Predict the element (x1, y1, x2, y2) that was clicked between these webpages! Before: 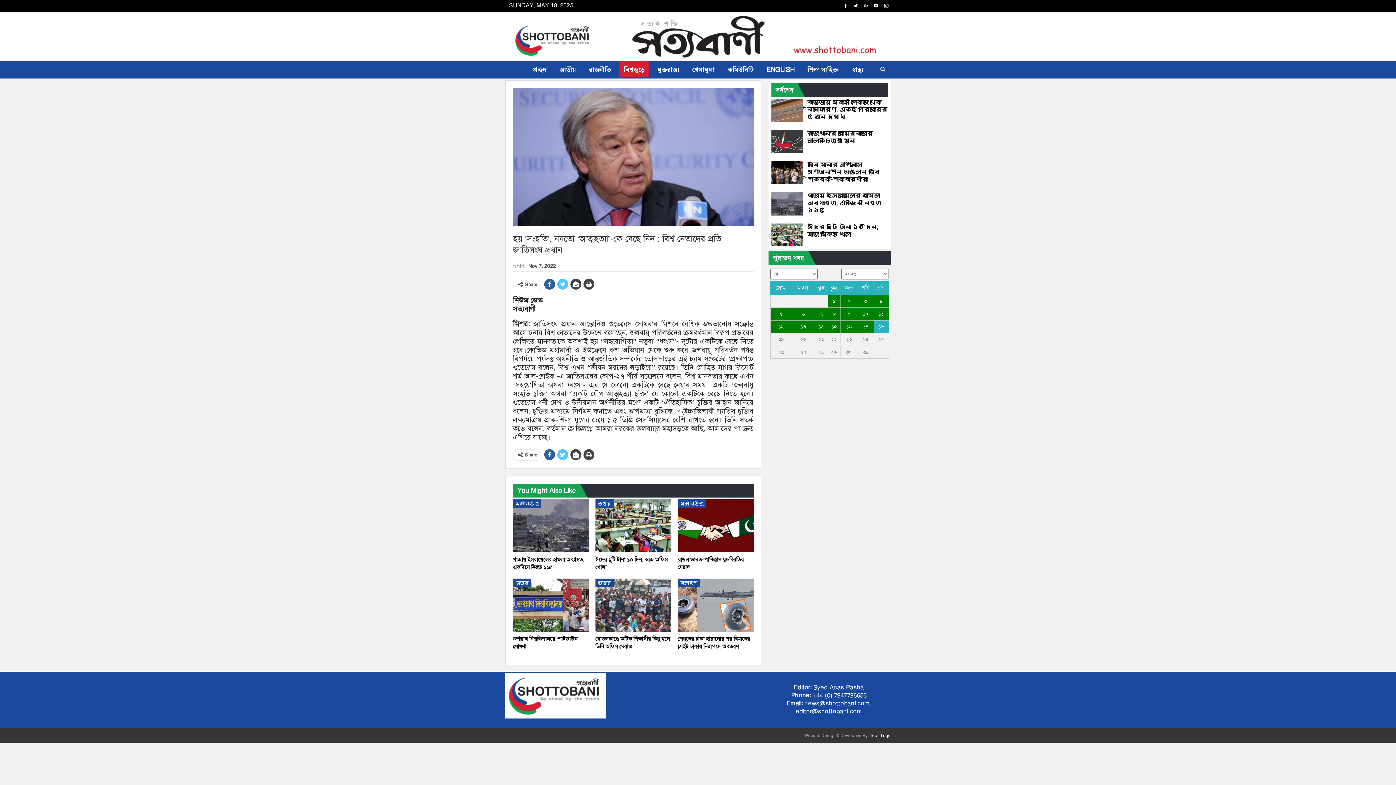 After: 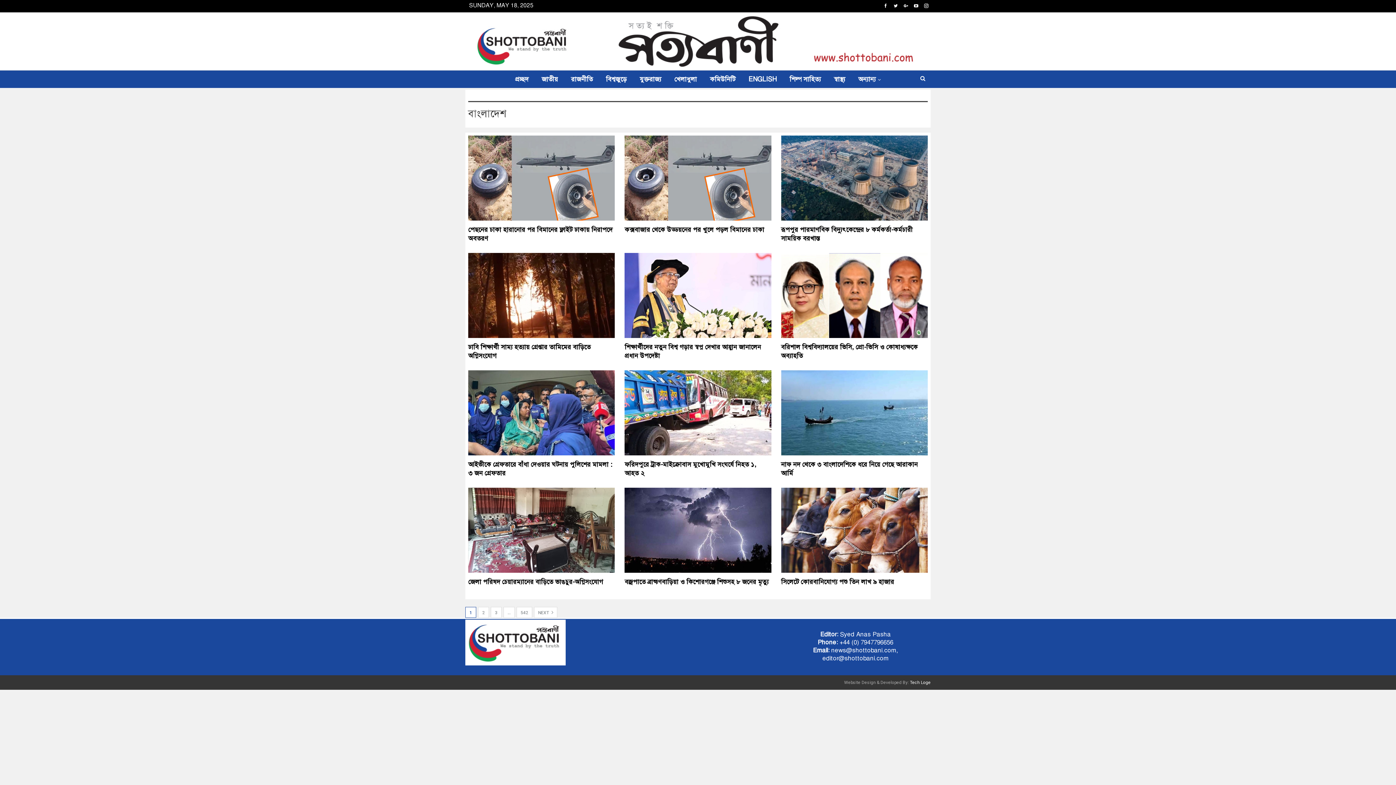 Action: label: বাংলাদেশ bbox: (677, 578, 700, 587)